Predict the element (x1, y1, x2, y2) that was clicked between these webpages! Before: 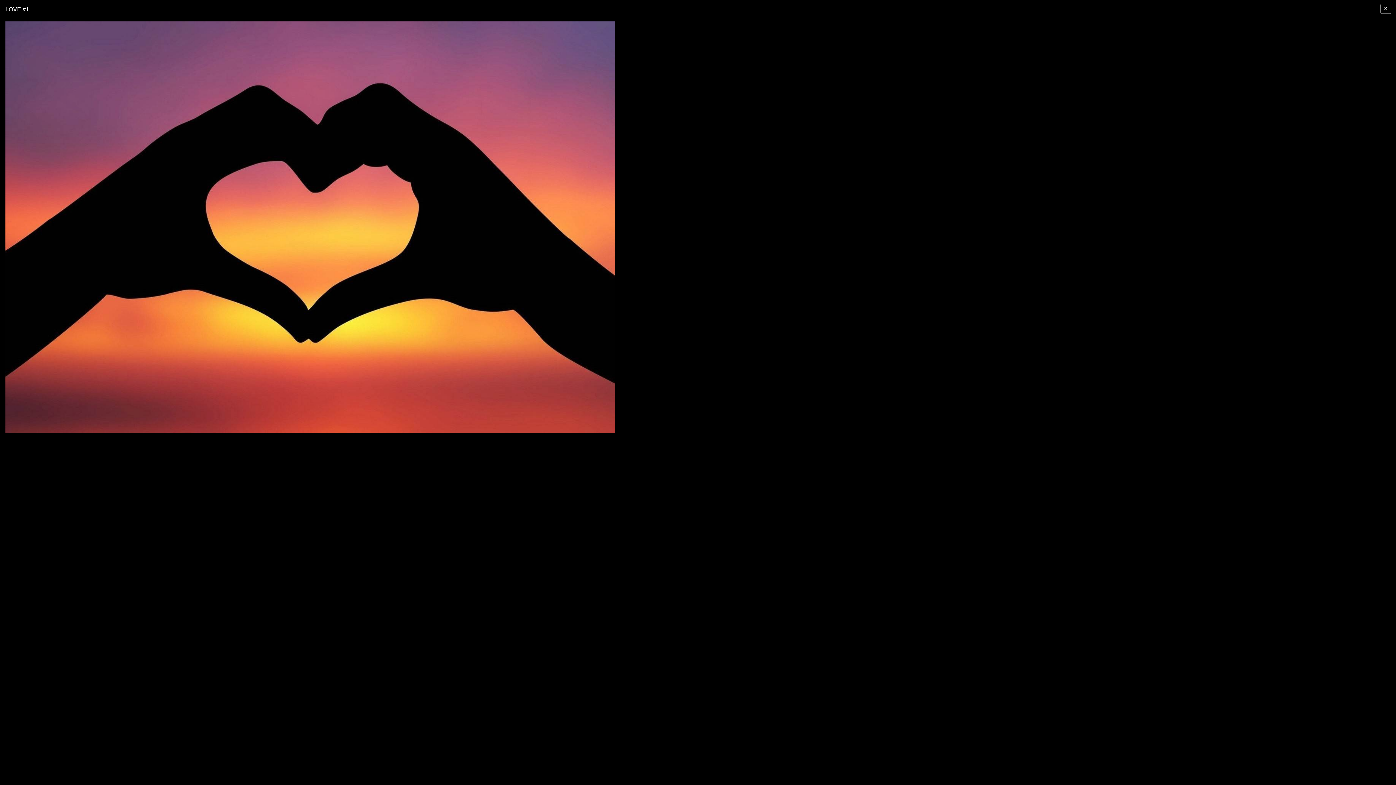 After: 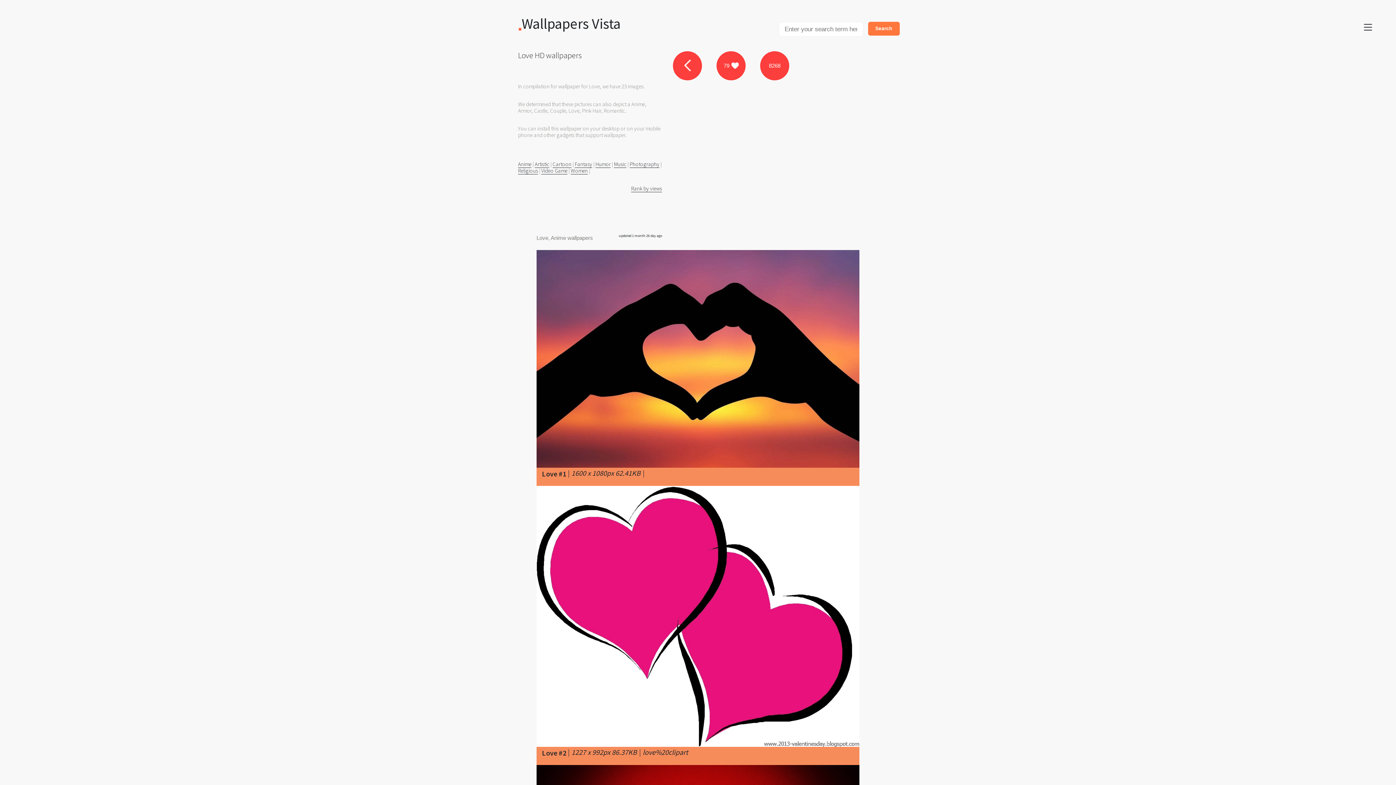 Action: bbox: (1380, 3, 1391, 13) label: ×